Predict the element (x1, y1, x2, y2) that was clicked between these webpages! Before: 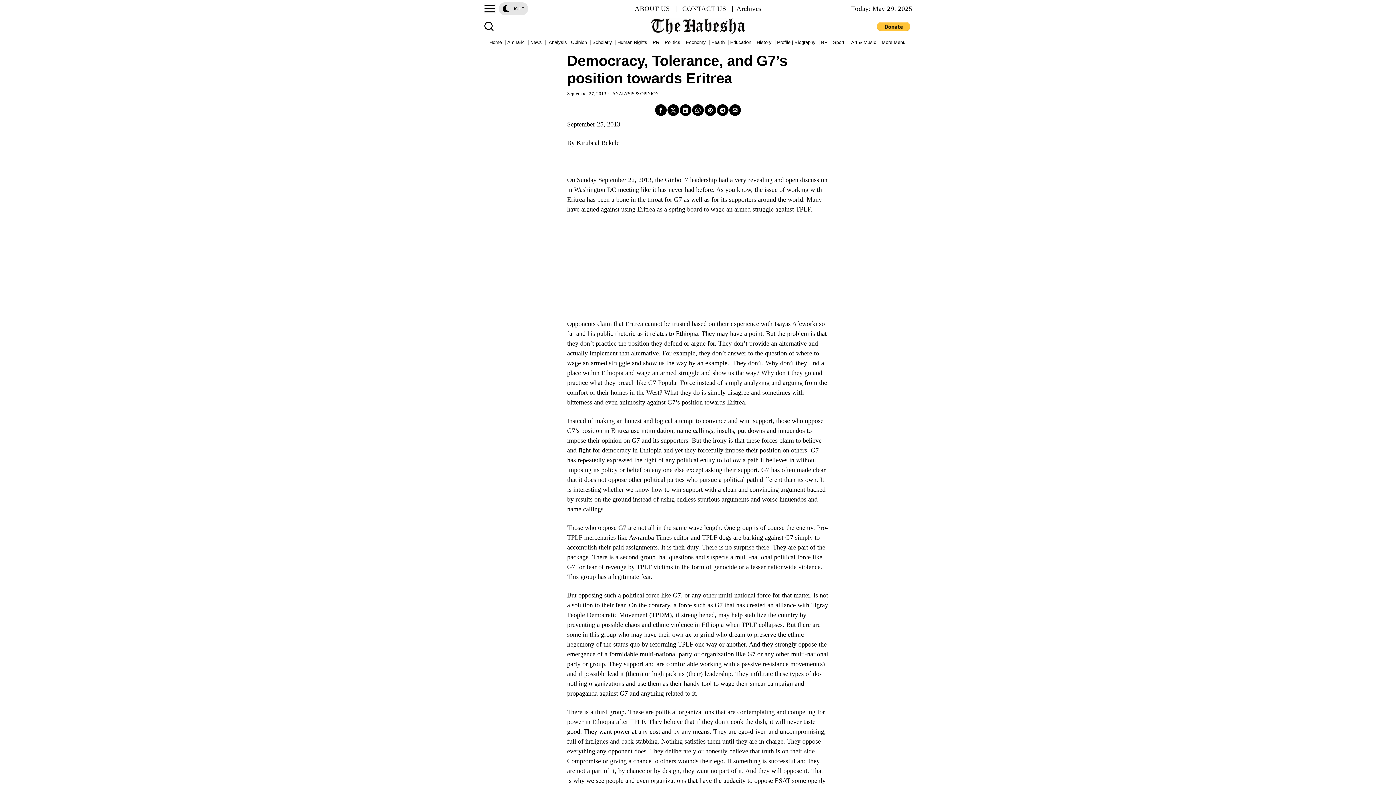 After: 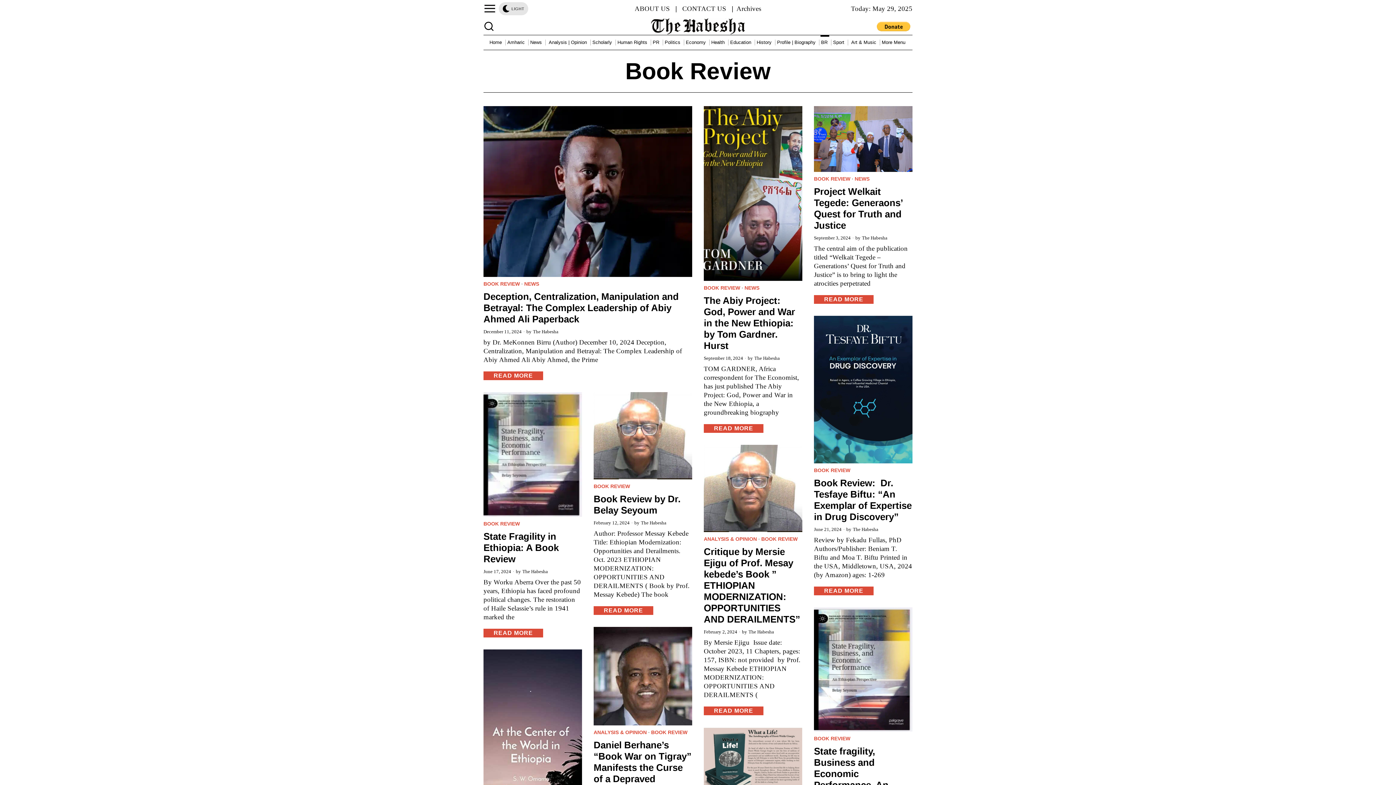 Action: bbox: (819, 35, 831, 49) label: BR